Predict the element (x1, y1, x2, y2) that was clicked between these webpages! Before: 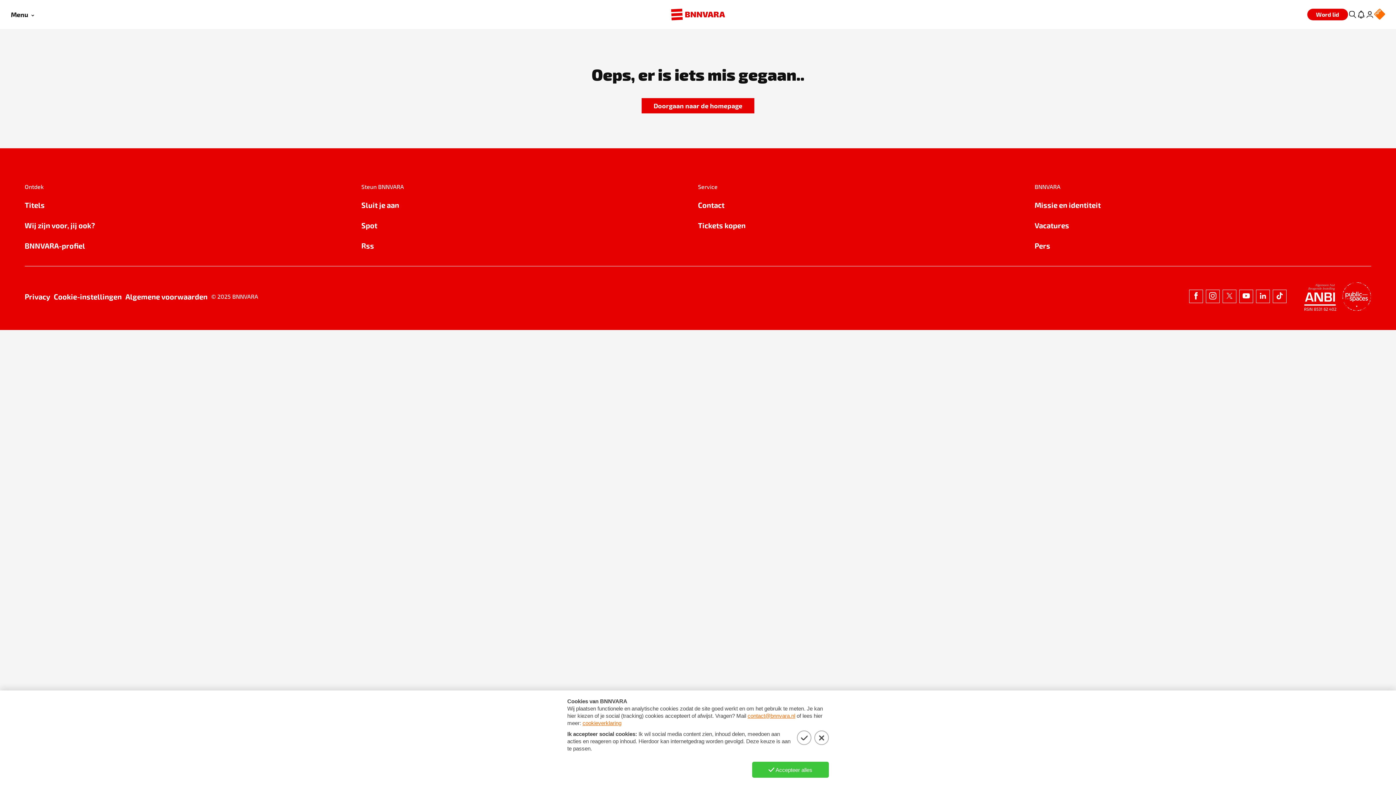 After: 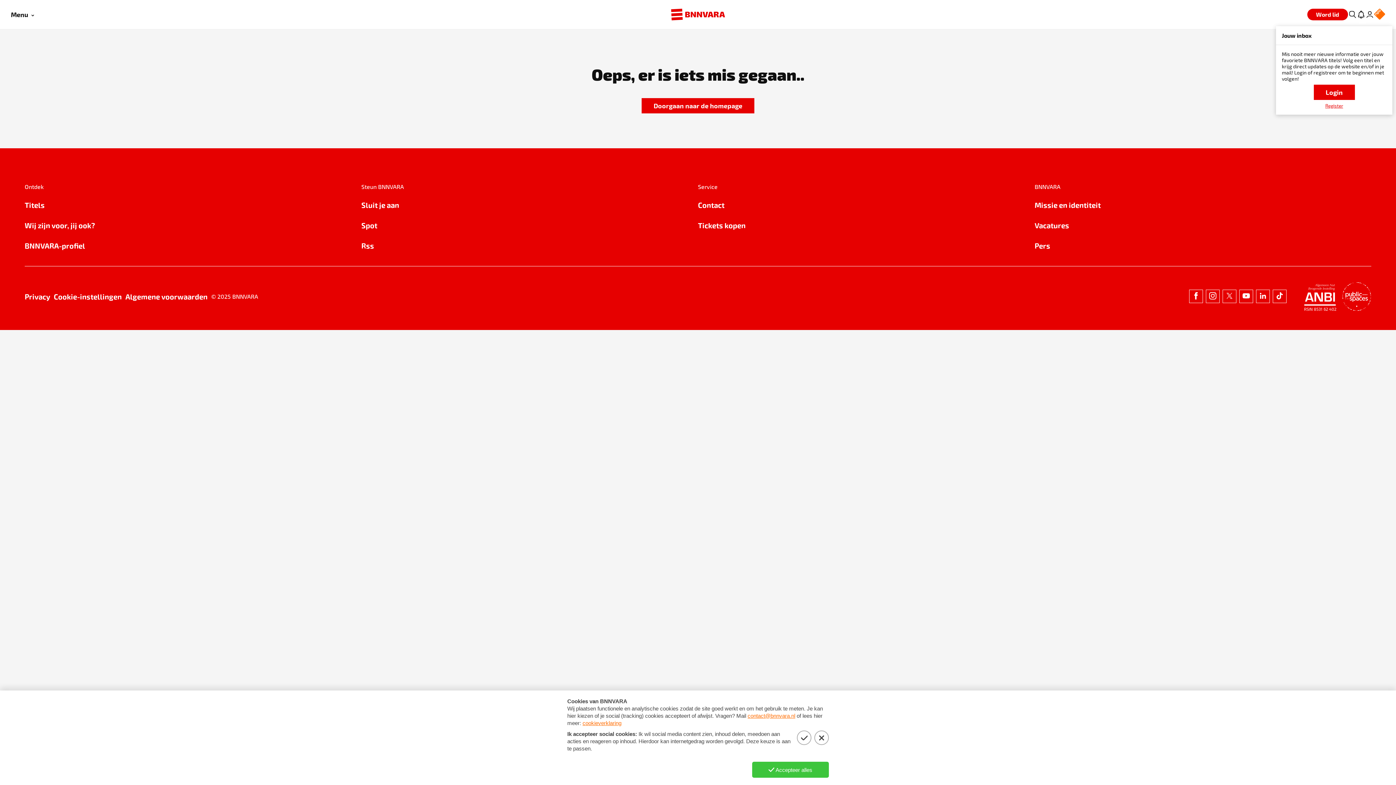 Action: label: Jouw inbox bbox: (1357, 5, 1365, 23)